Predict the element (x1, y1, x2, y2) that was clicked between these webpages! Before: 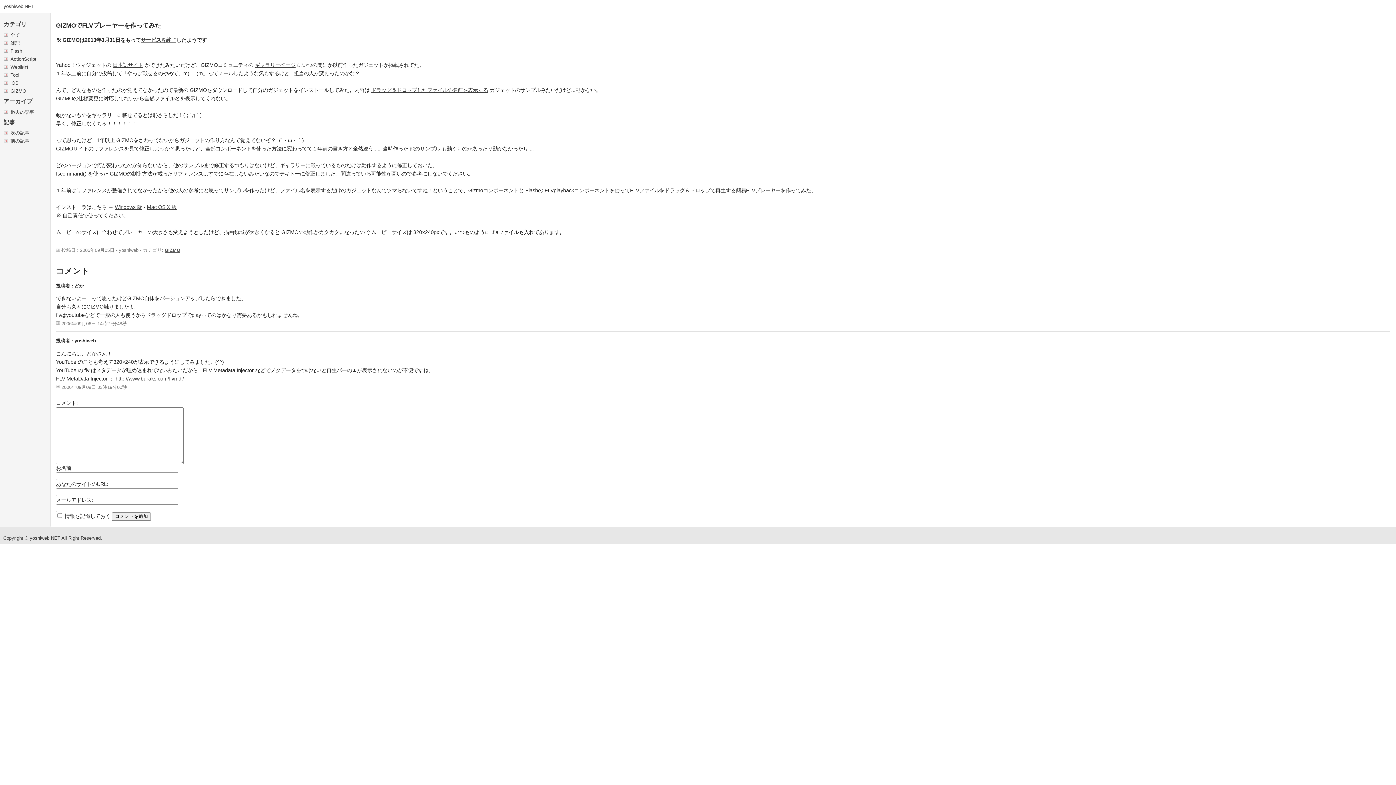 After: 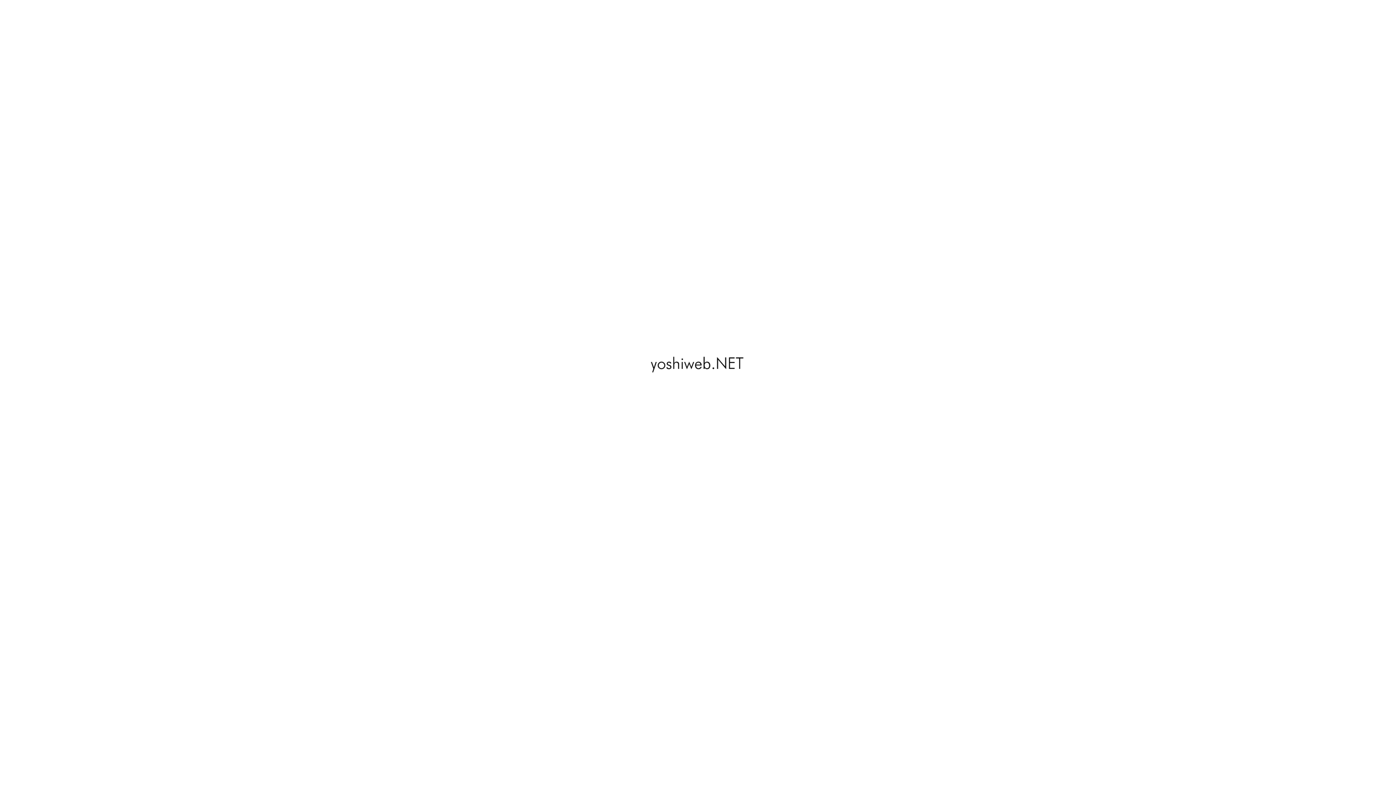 Action: bbox: (146, 204, 176, 210) label: Mac OS X 版